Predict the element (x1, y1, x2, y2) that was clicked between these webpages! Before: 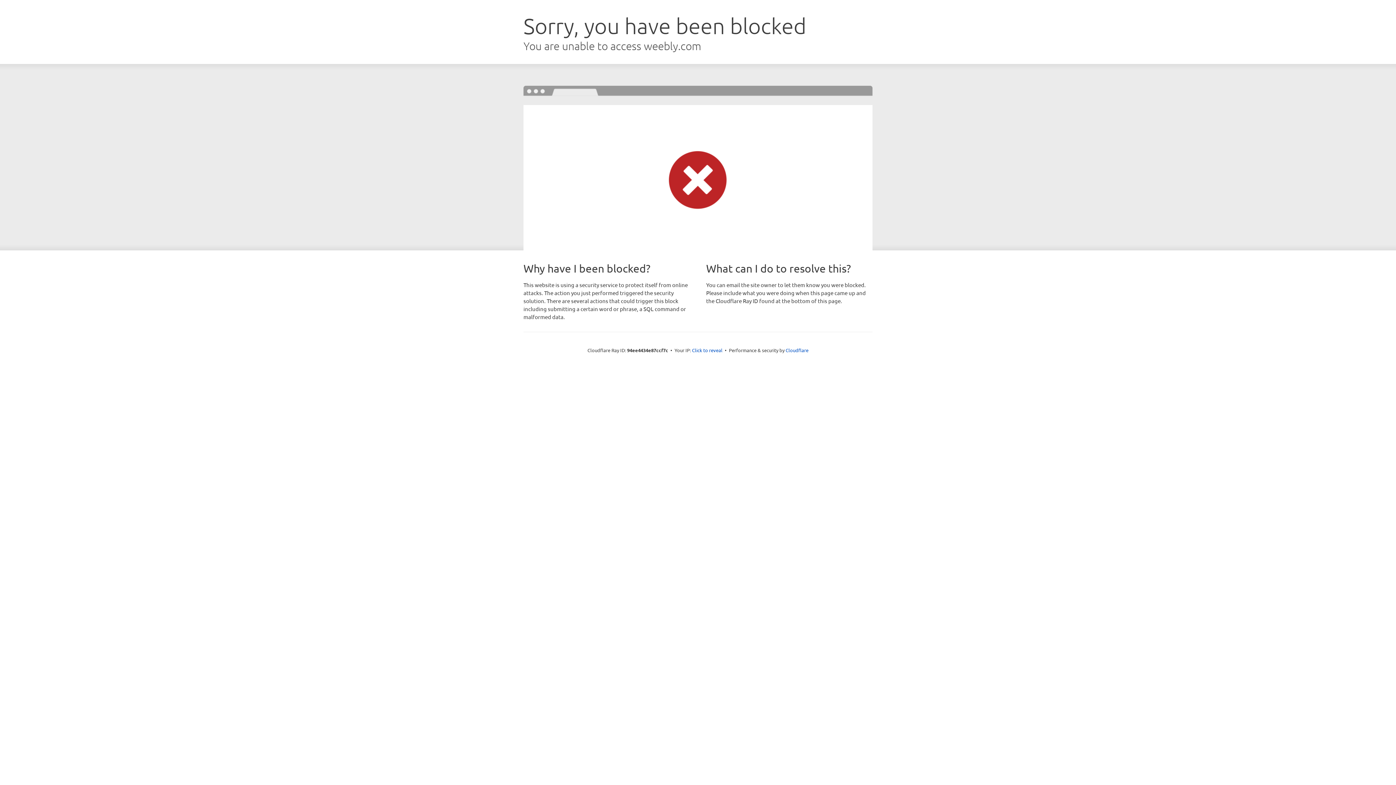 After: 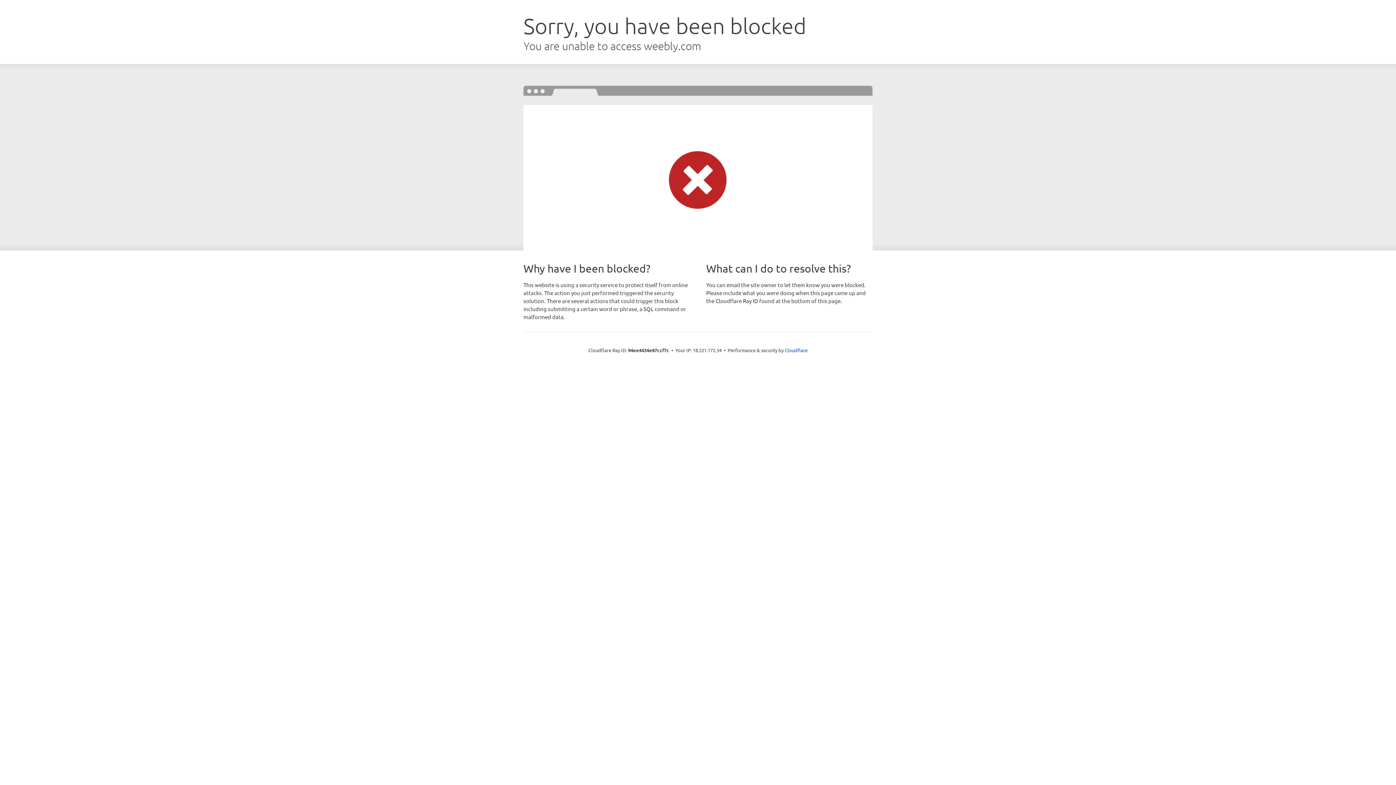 Action: bbox: (692, 346, 722, 353) label: Click to reveal